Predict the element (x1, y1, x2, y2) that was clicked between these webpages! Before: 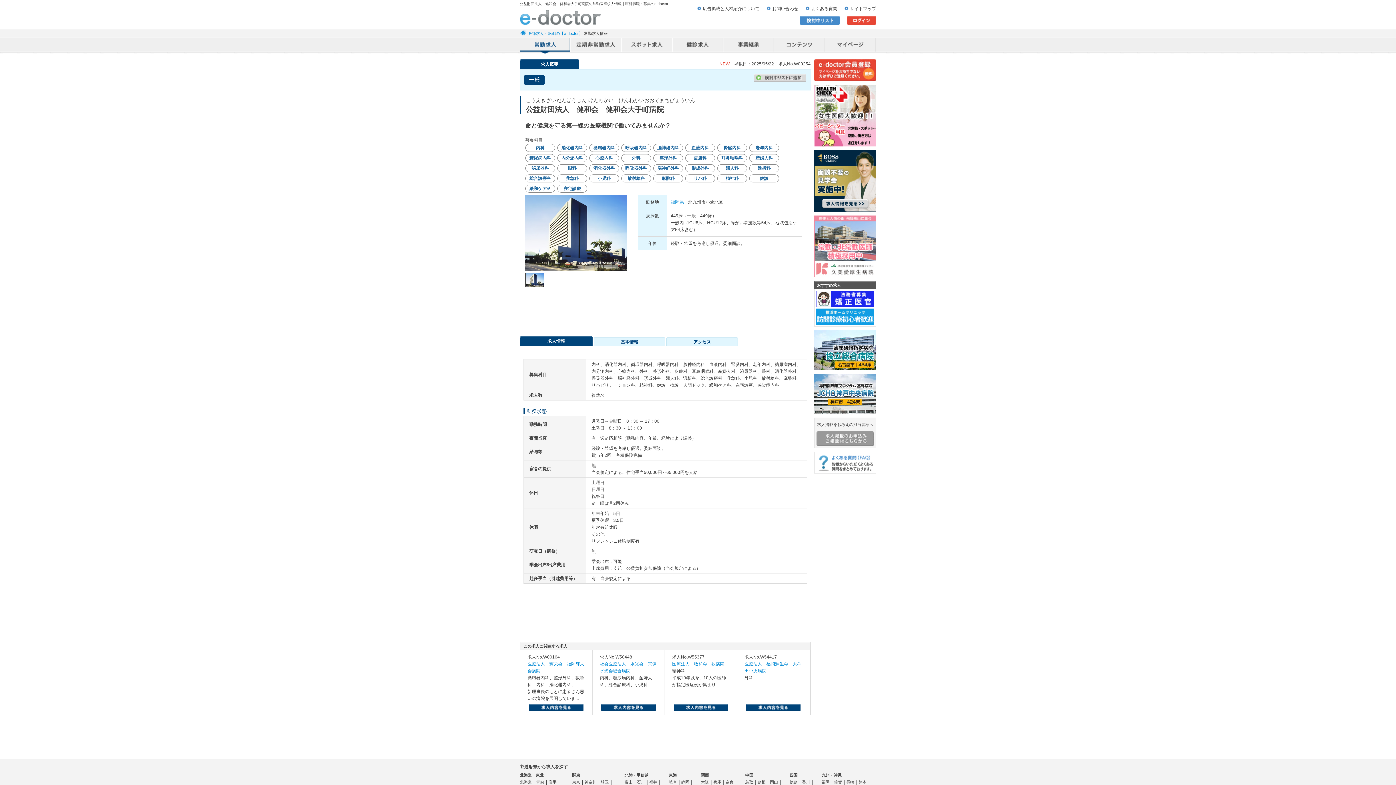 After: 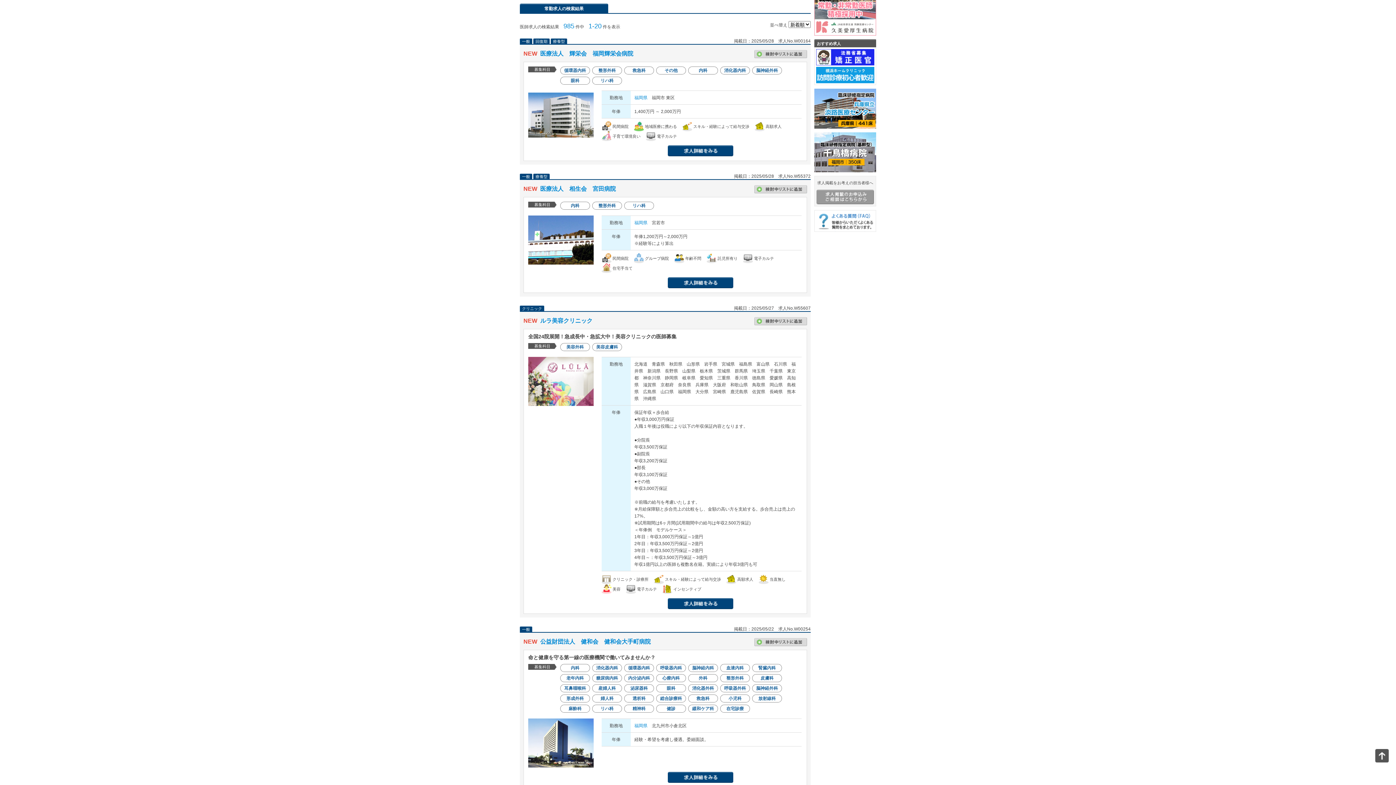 Action: bbox: (821, 780, 832, 785) label: 福岡